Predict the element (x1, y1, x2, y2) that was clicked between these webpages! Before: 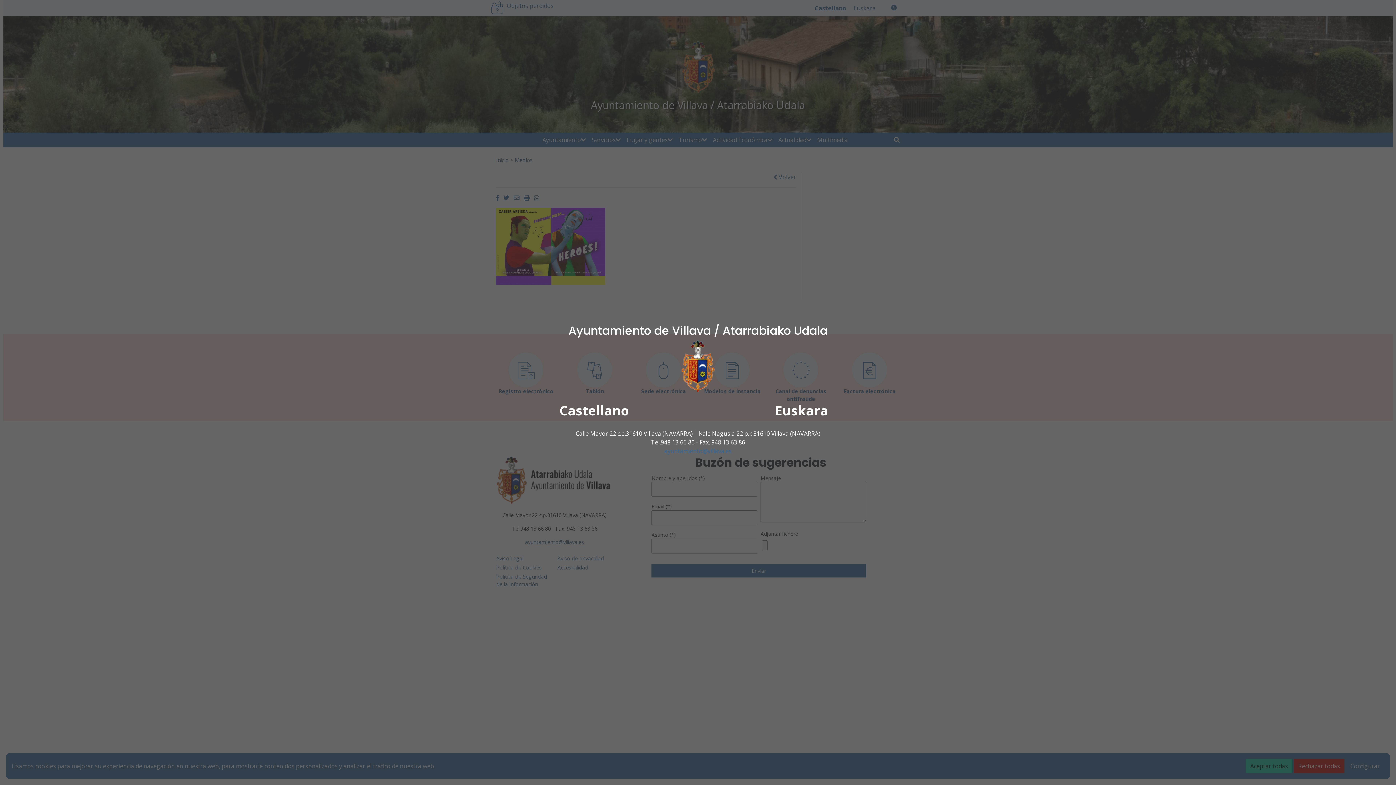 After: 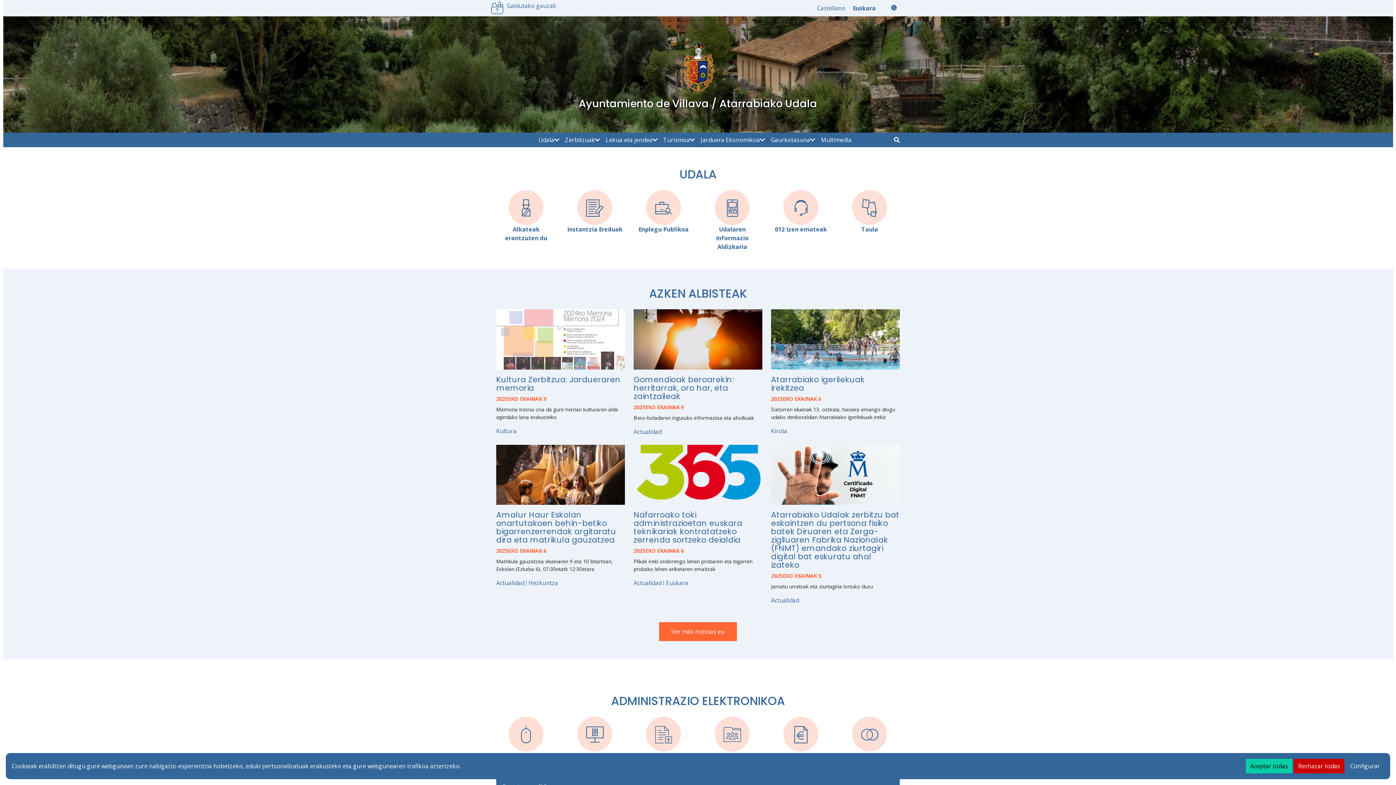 Action: bbox: (775, 401, 828, 419) label: Euskara